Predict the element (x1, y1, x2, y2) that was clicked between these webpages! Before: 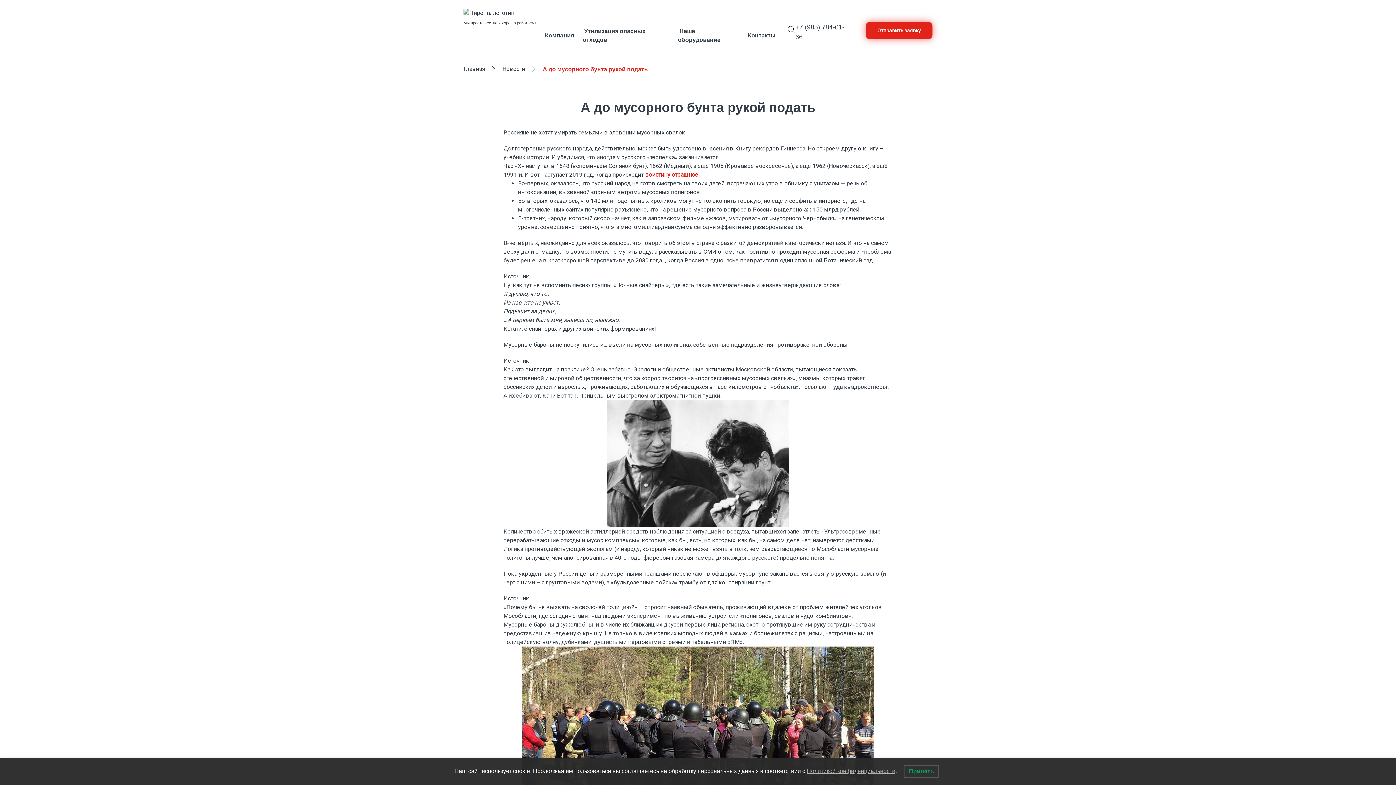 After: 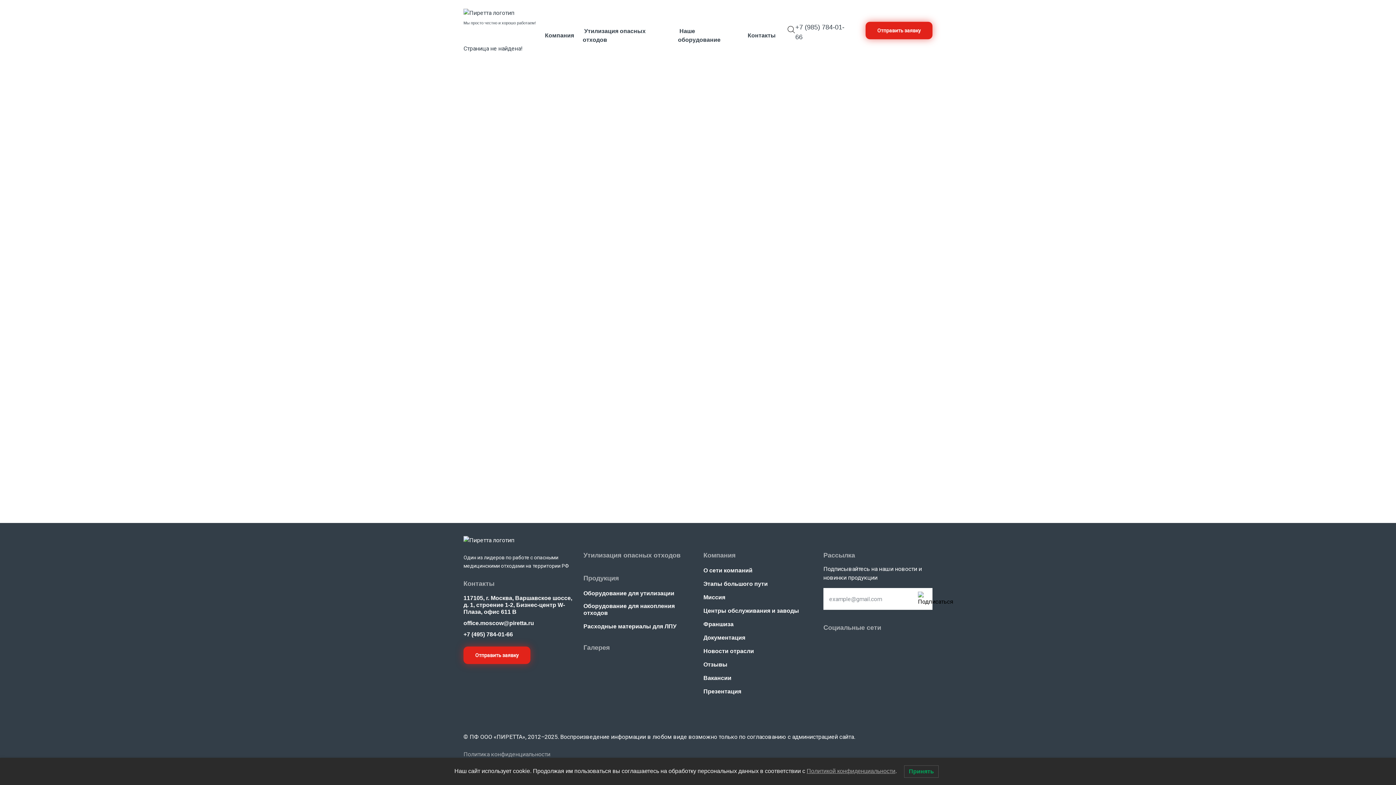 Action: label: А до мусорного бунта рукой подать bbox: (542, 65, 648, 72)